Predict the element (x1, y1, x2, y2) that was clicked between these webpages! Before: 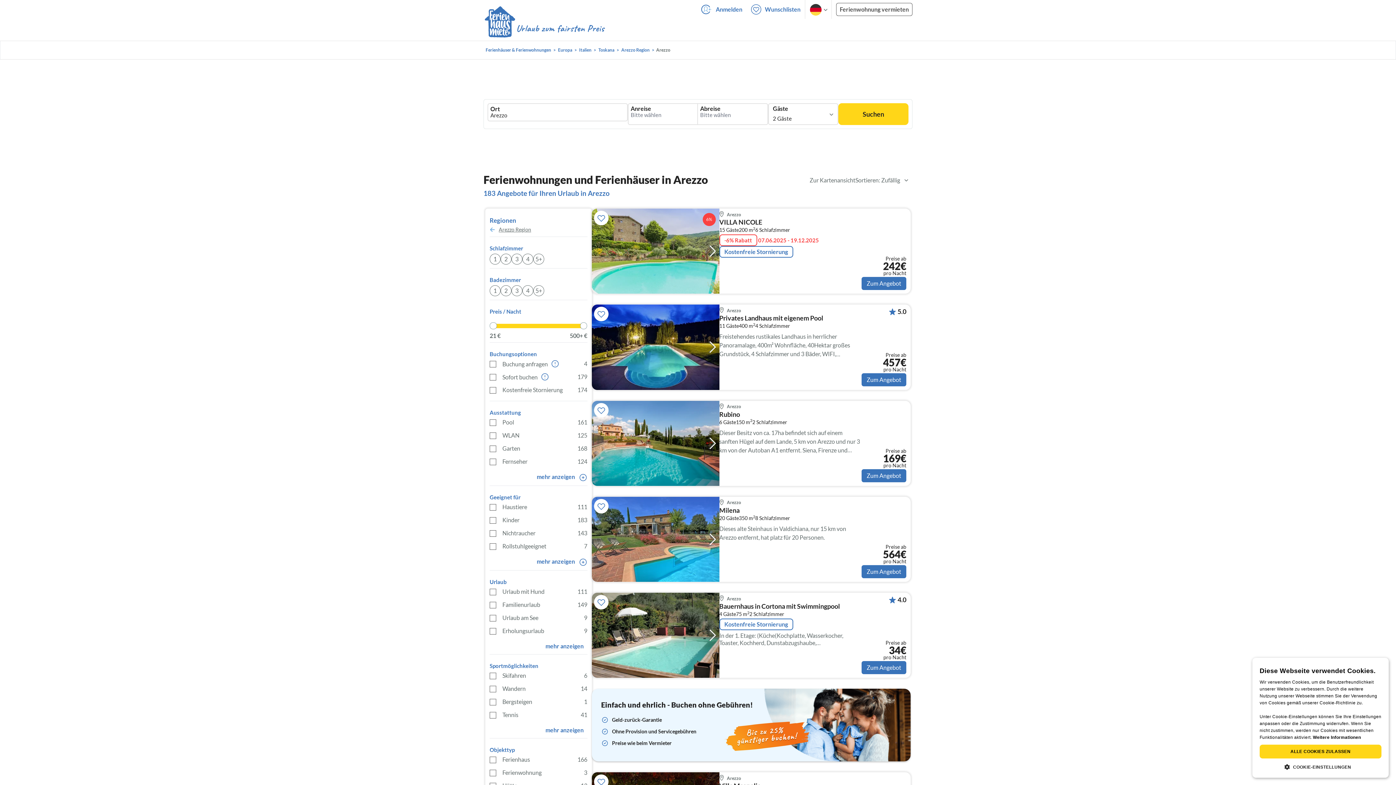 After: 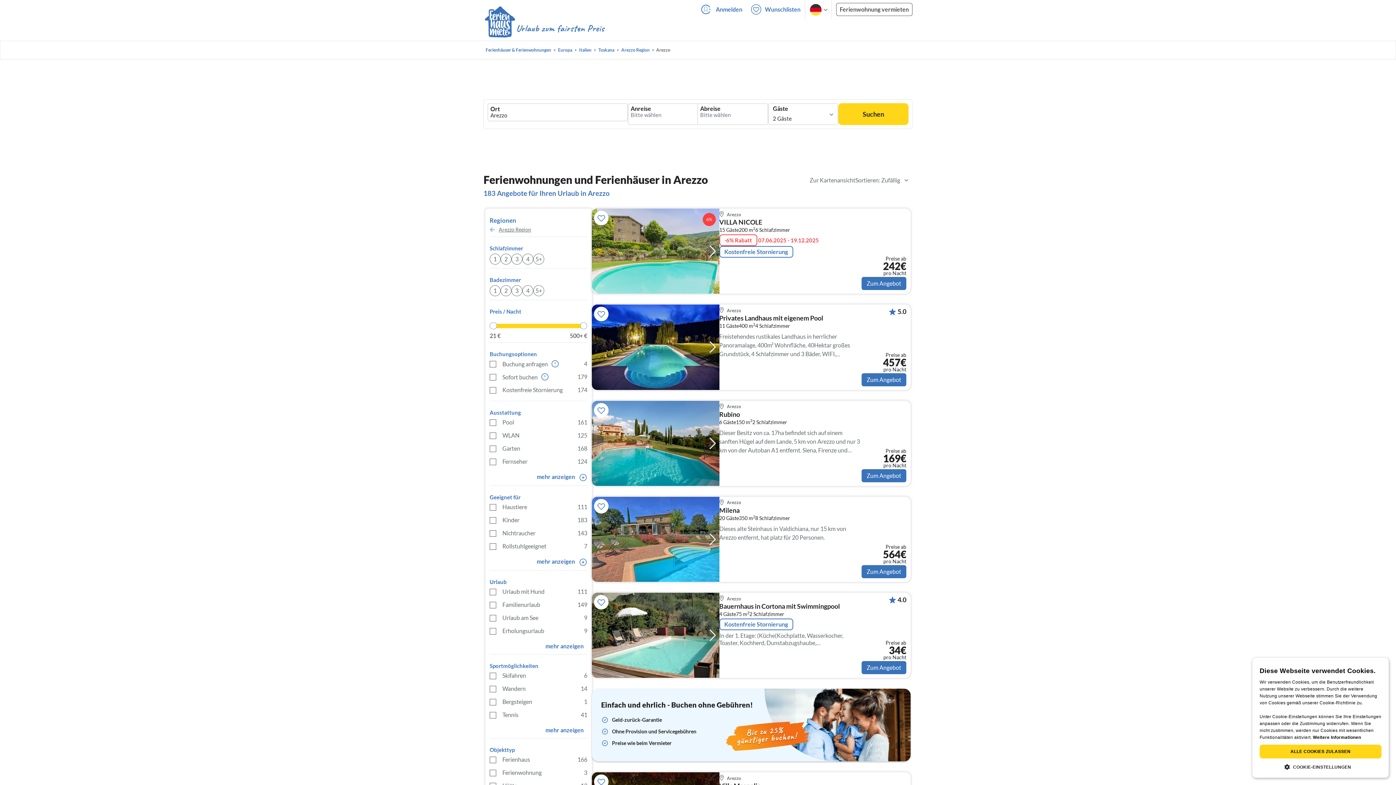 Action: label: Milena bbox: (719, 507, 861, 515)